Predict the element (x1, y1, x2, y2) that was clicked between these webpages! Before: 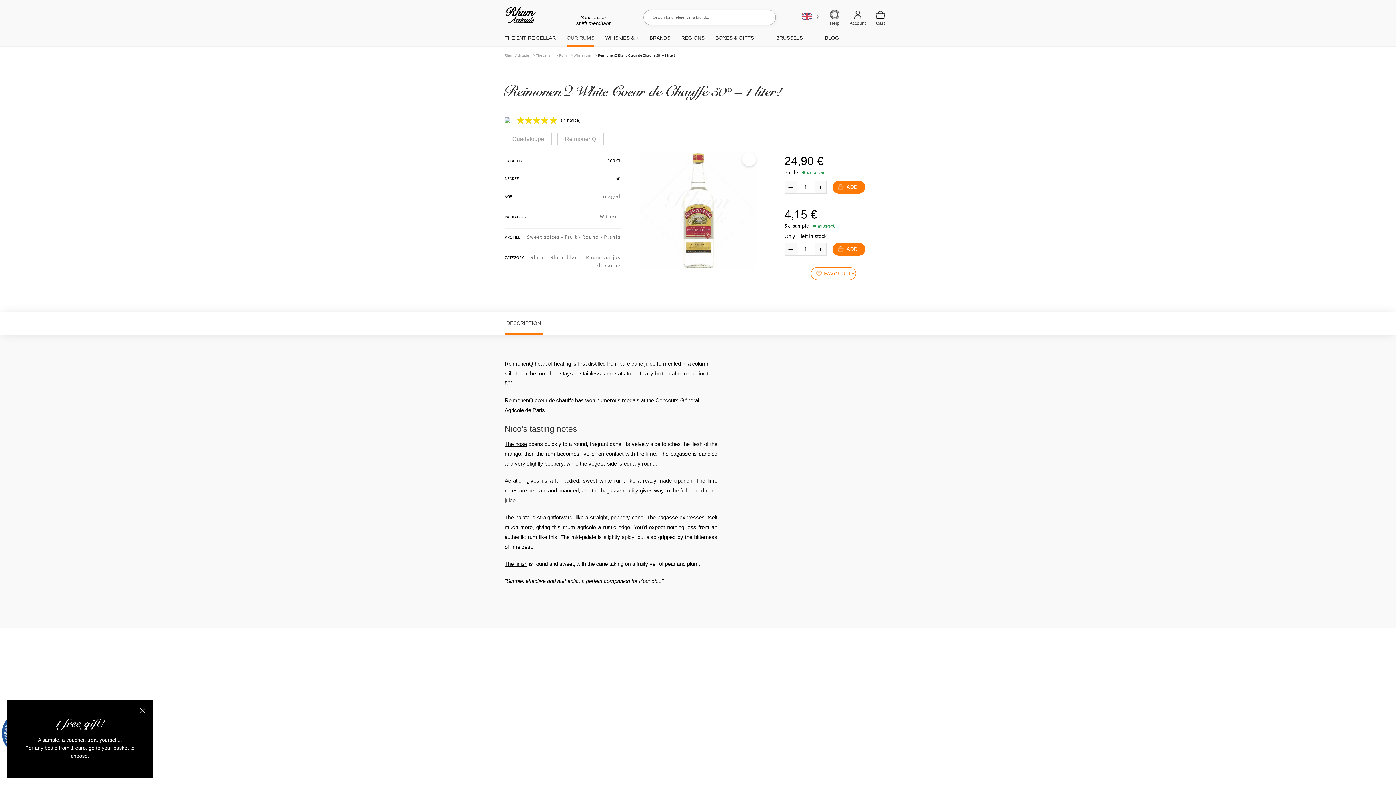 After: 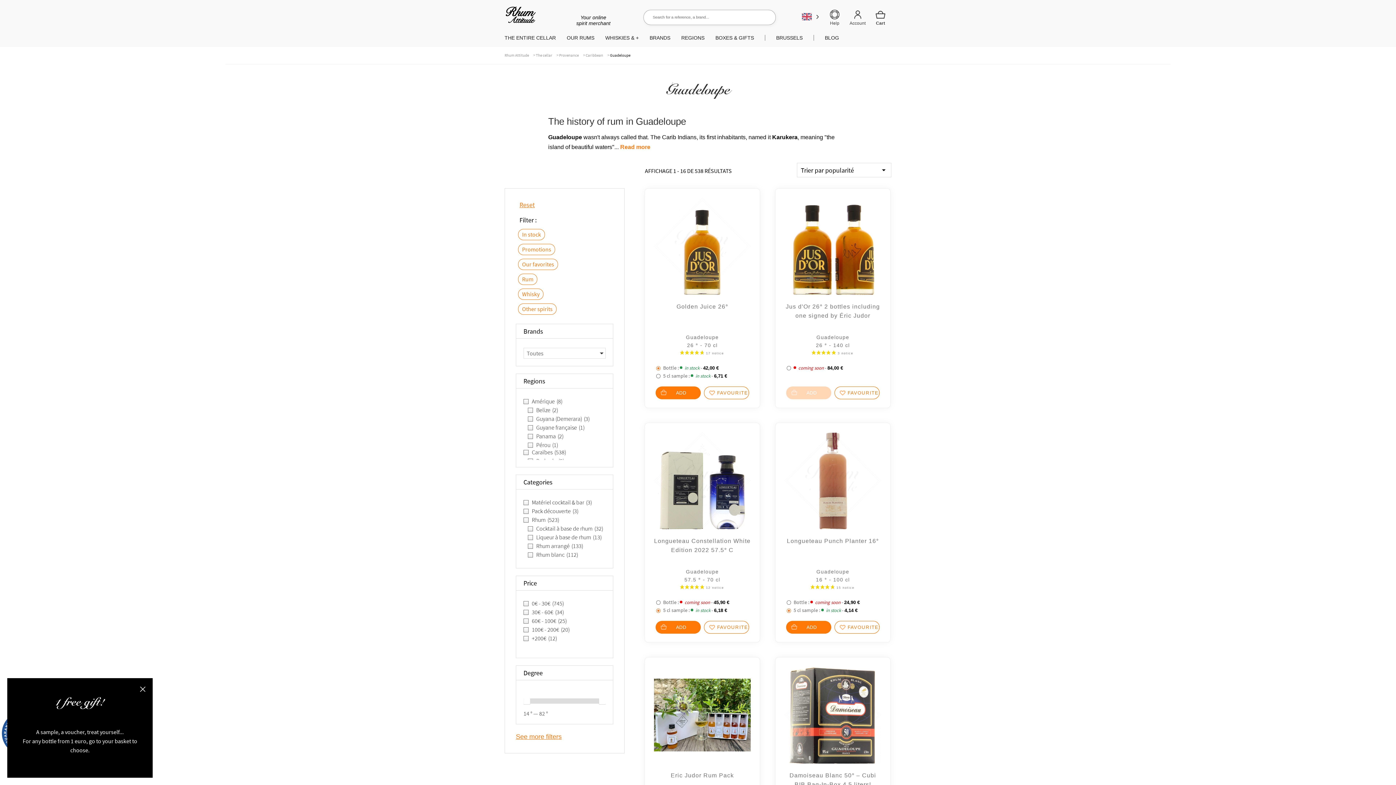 Action: label: Guadeloupe bbox: (504, 133, 552, 145)